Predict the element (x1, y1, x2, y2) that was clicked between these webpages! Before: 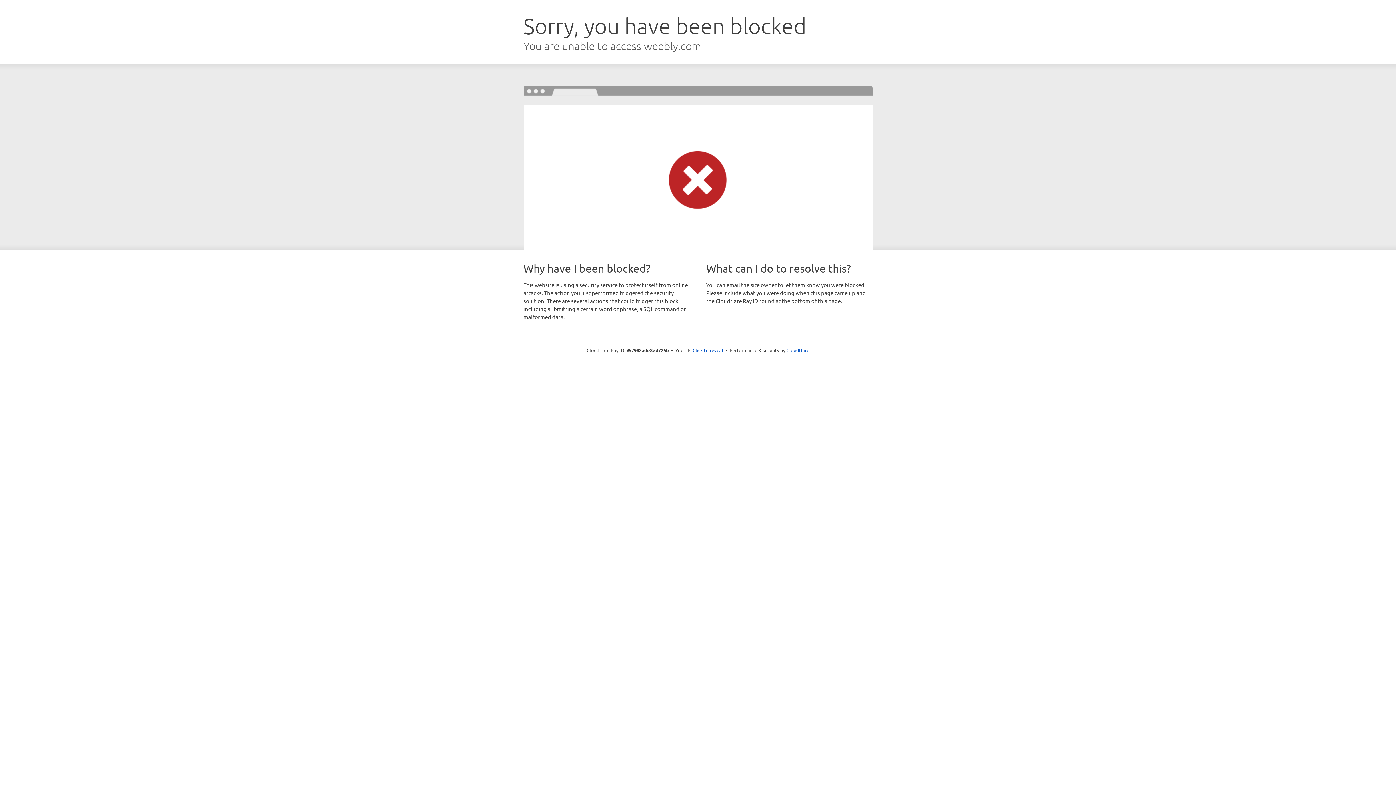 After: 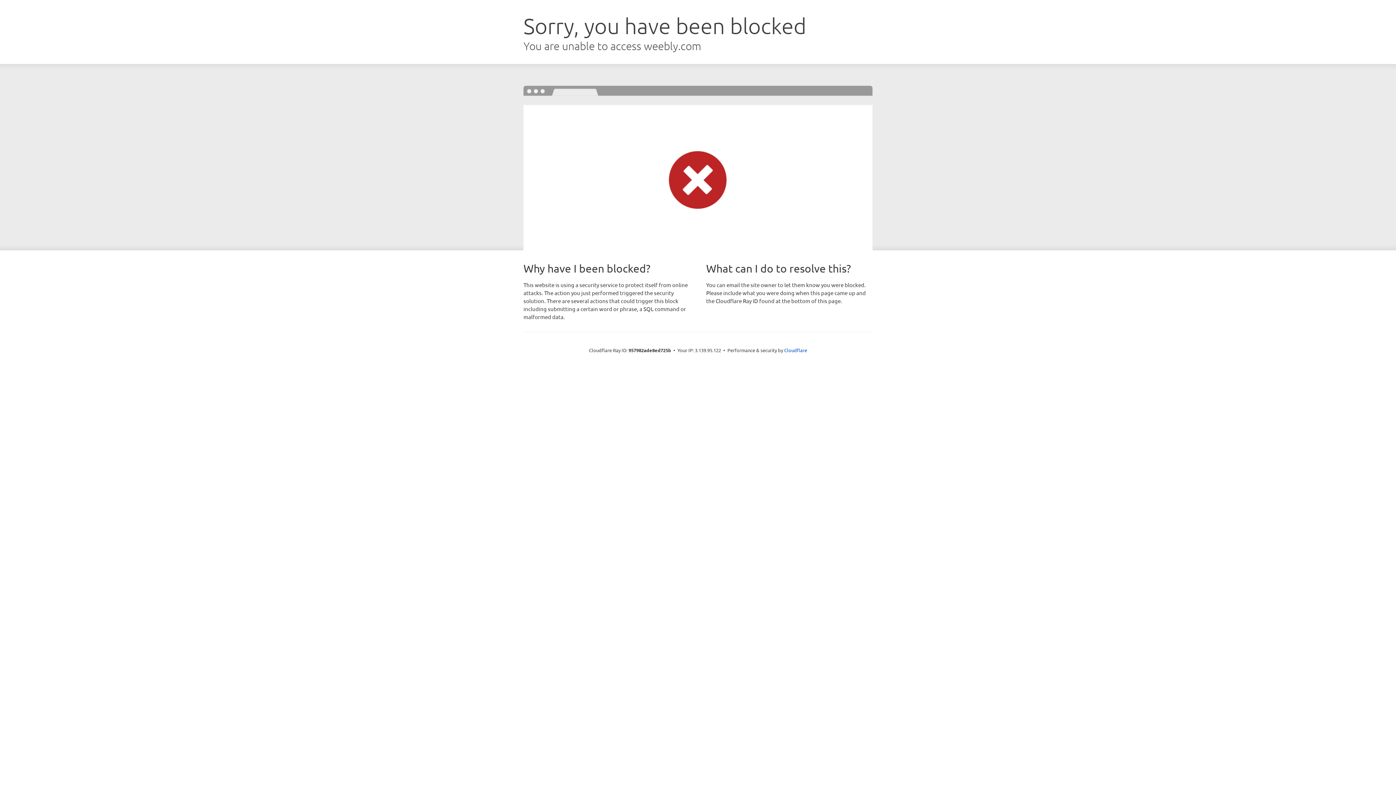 Action: label: Click to reveal bbox: (692, 346, 723, 353)